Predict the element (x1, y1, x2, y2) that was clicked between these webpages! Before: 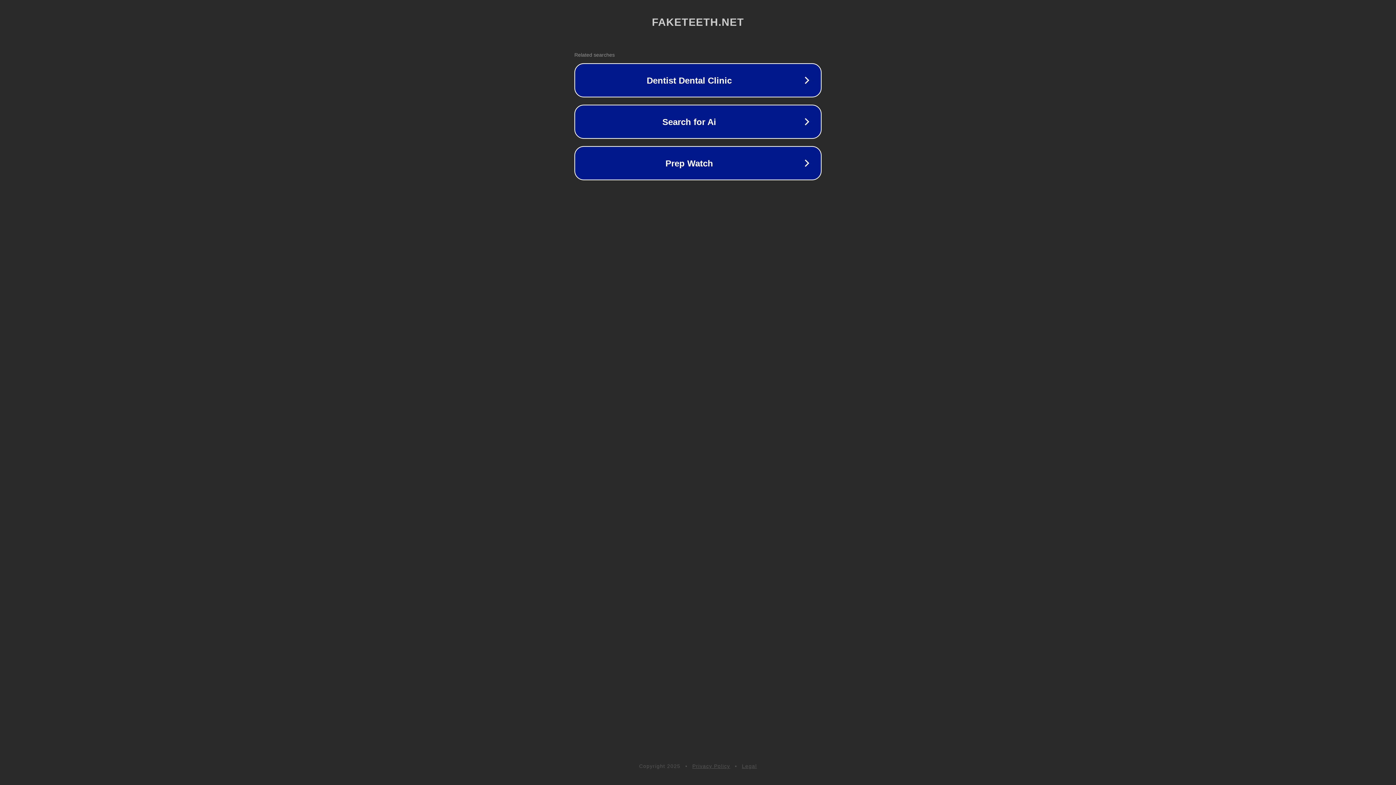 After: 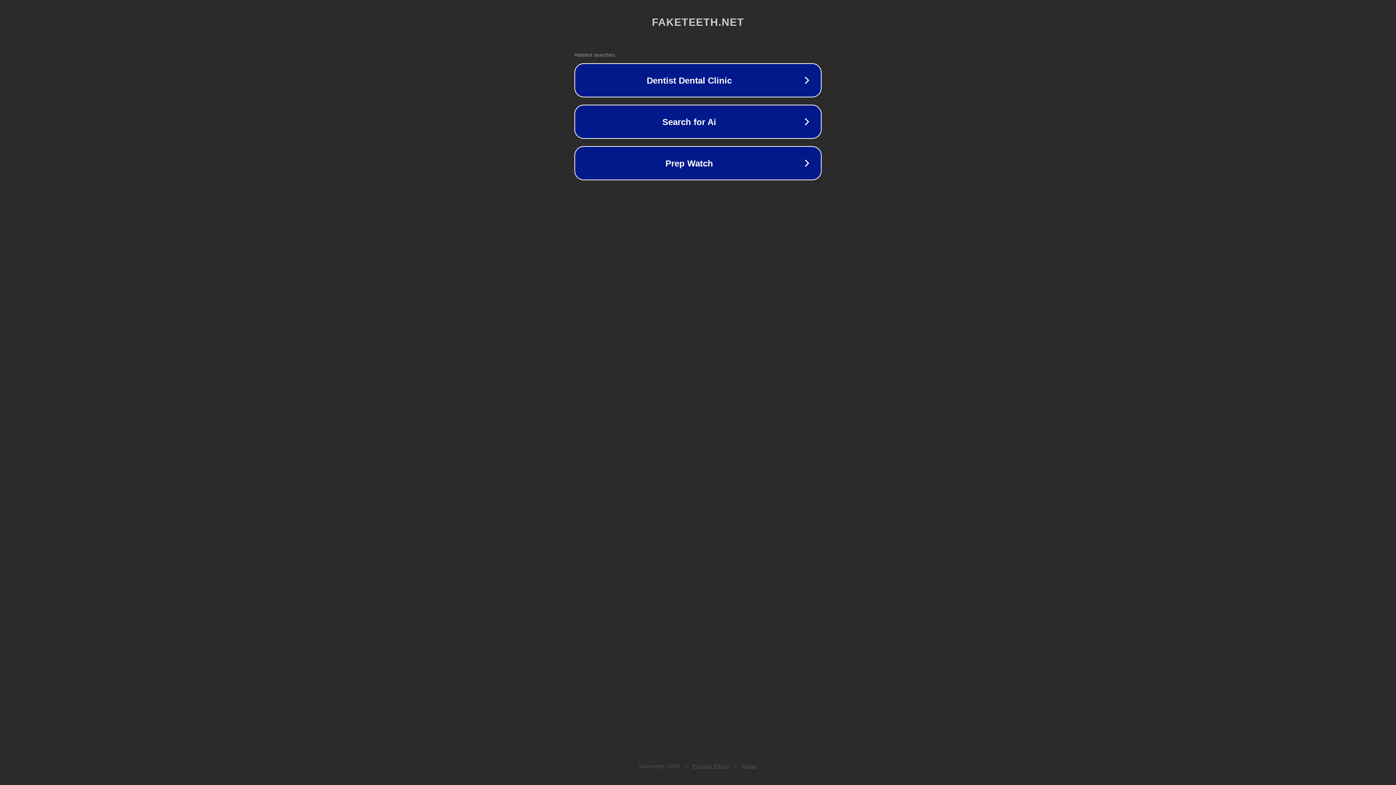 Action: bbox: (742, 763, 757, 769) label: Legal